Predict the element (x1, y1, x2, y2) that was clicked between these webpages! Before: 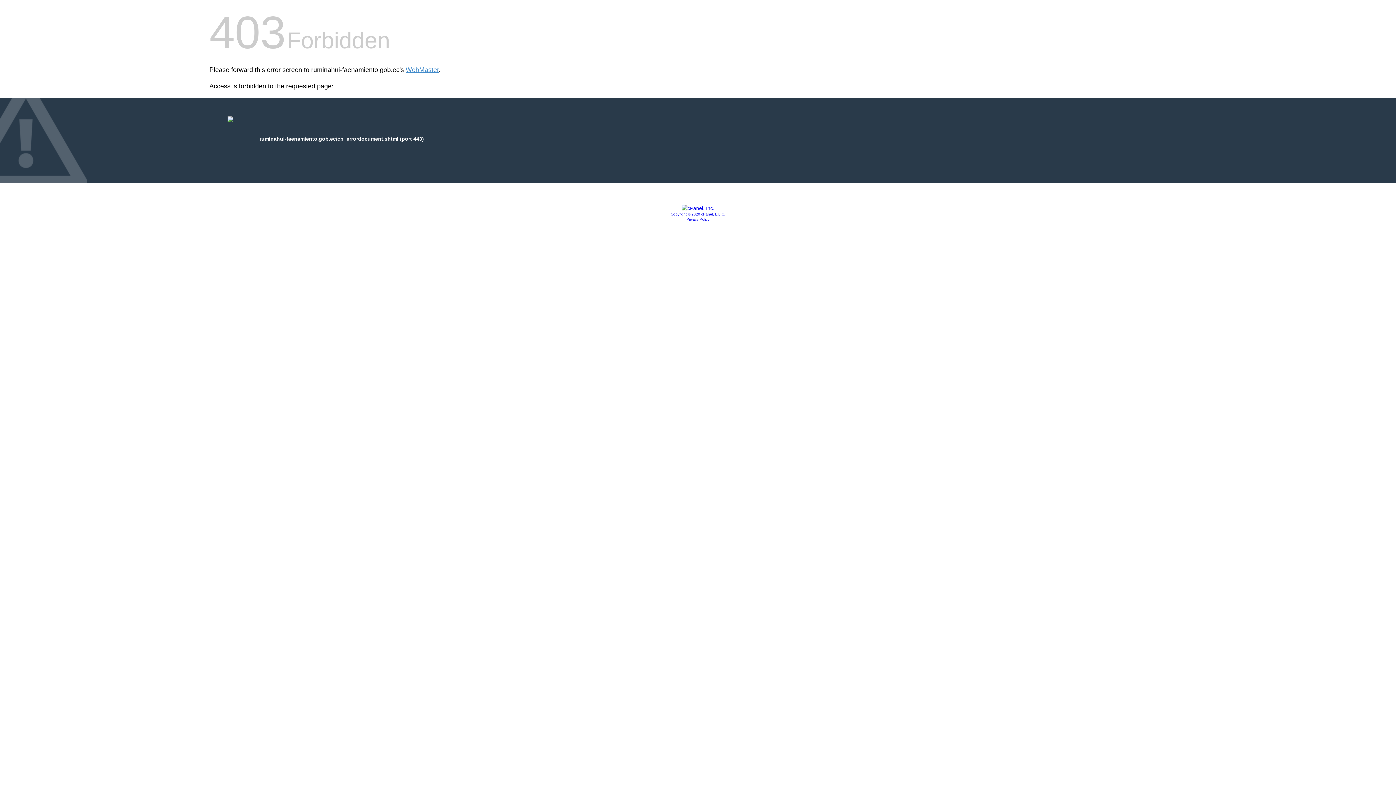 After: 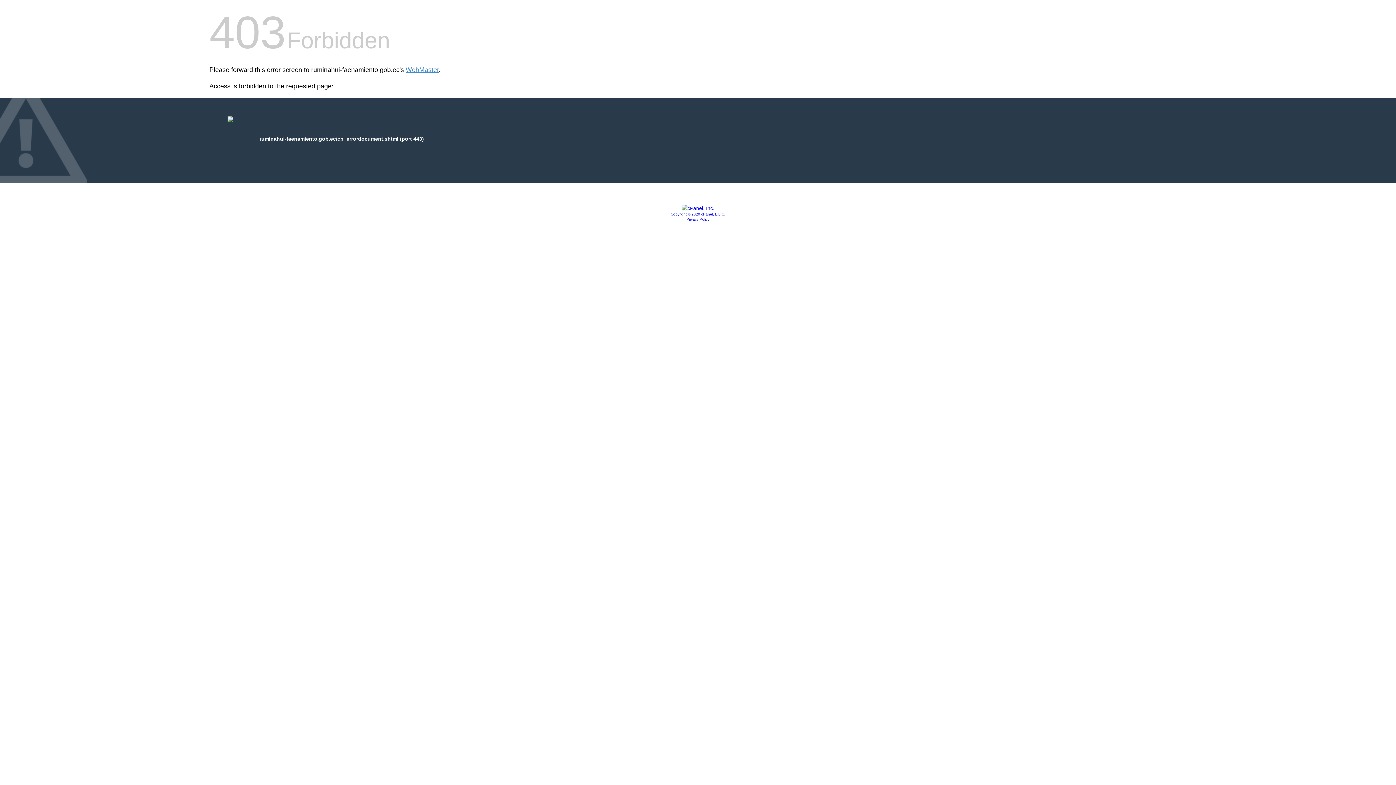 Action: bbox: (681, 205, 714, 211)